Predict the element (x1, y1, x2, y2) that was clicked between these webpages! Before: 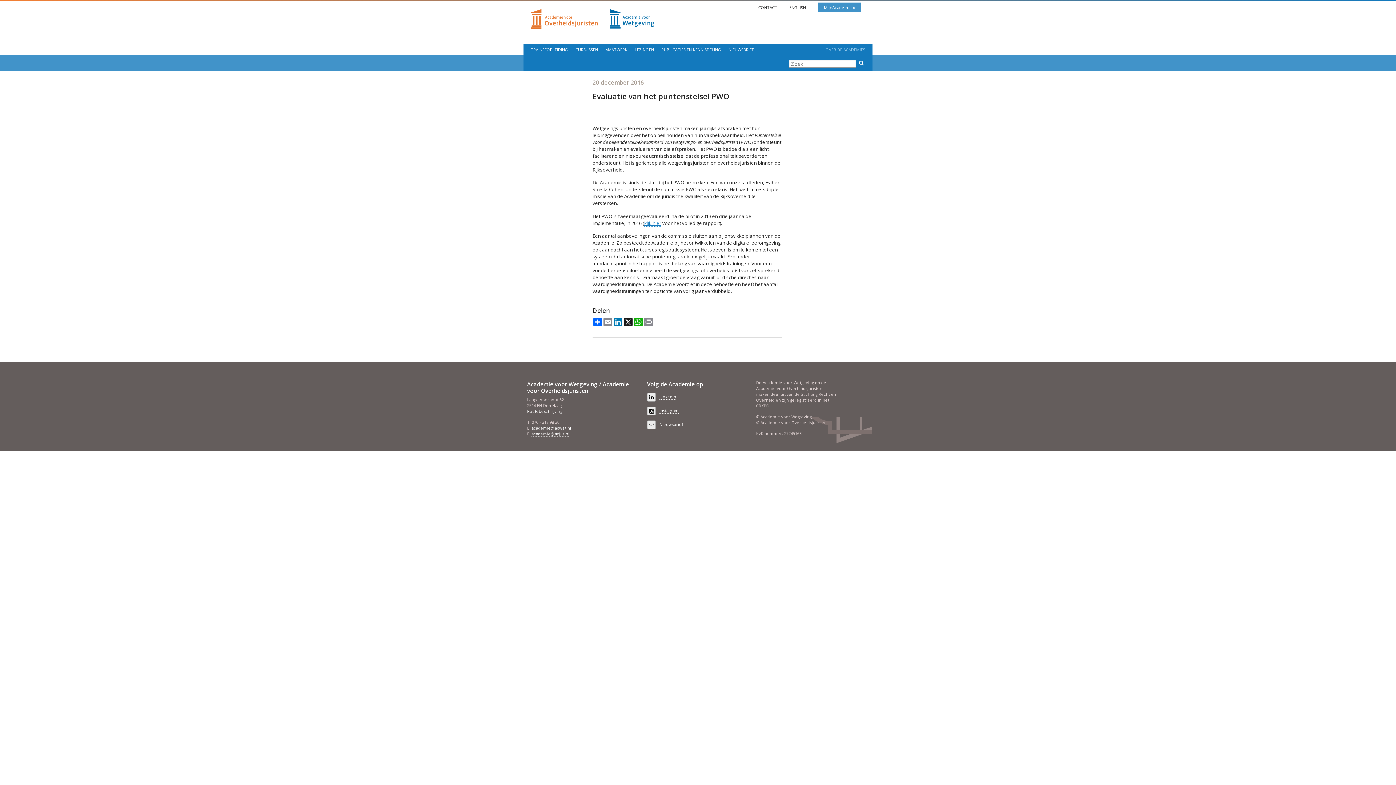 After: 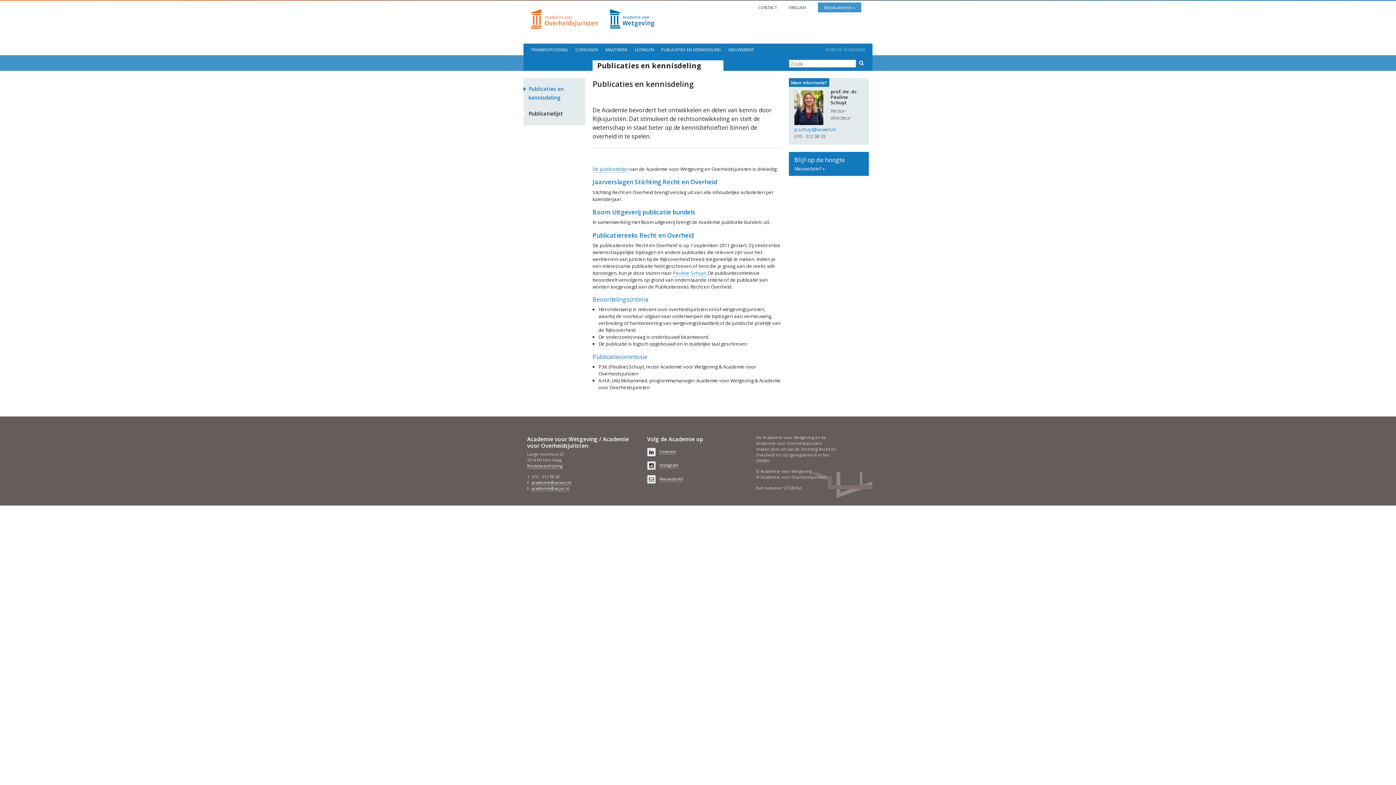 Action: label: PUBLICATIES EN KENNISDELING bbox: (661, 46, 721, 52)